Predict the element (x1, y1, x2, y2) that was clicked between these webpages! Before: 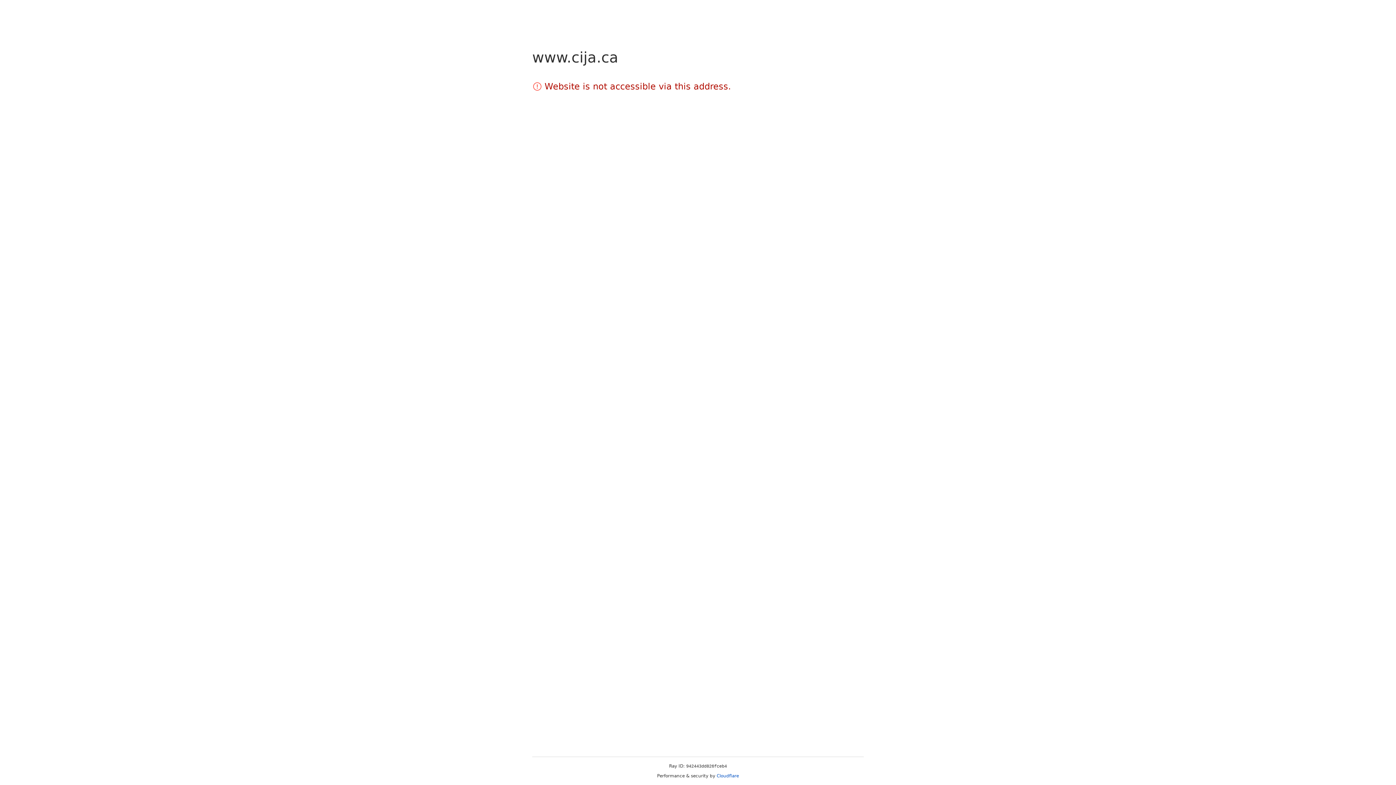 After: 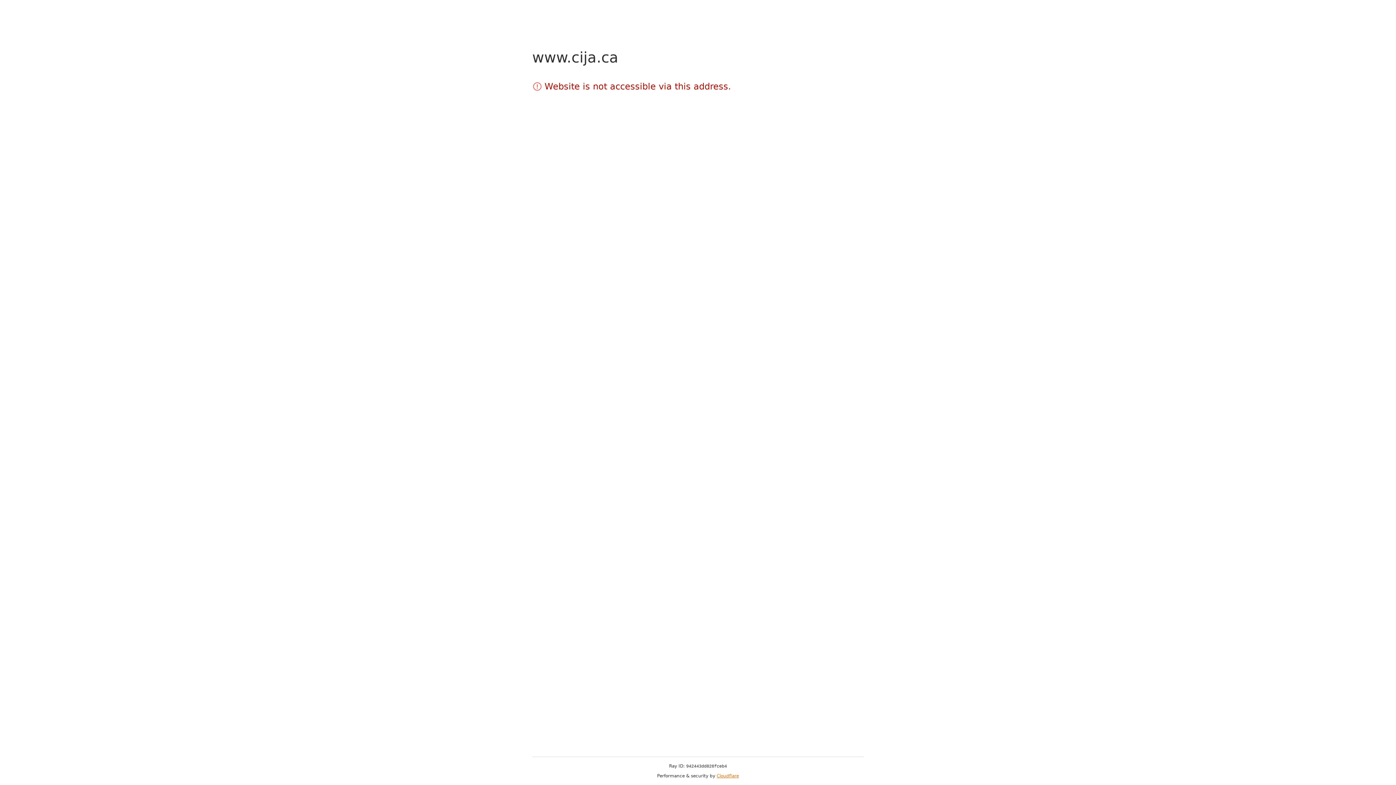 Action: label: Cloudflare bbox: (716, 773, 739, 778)